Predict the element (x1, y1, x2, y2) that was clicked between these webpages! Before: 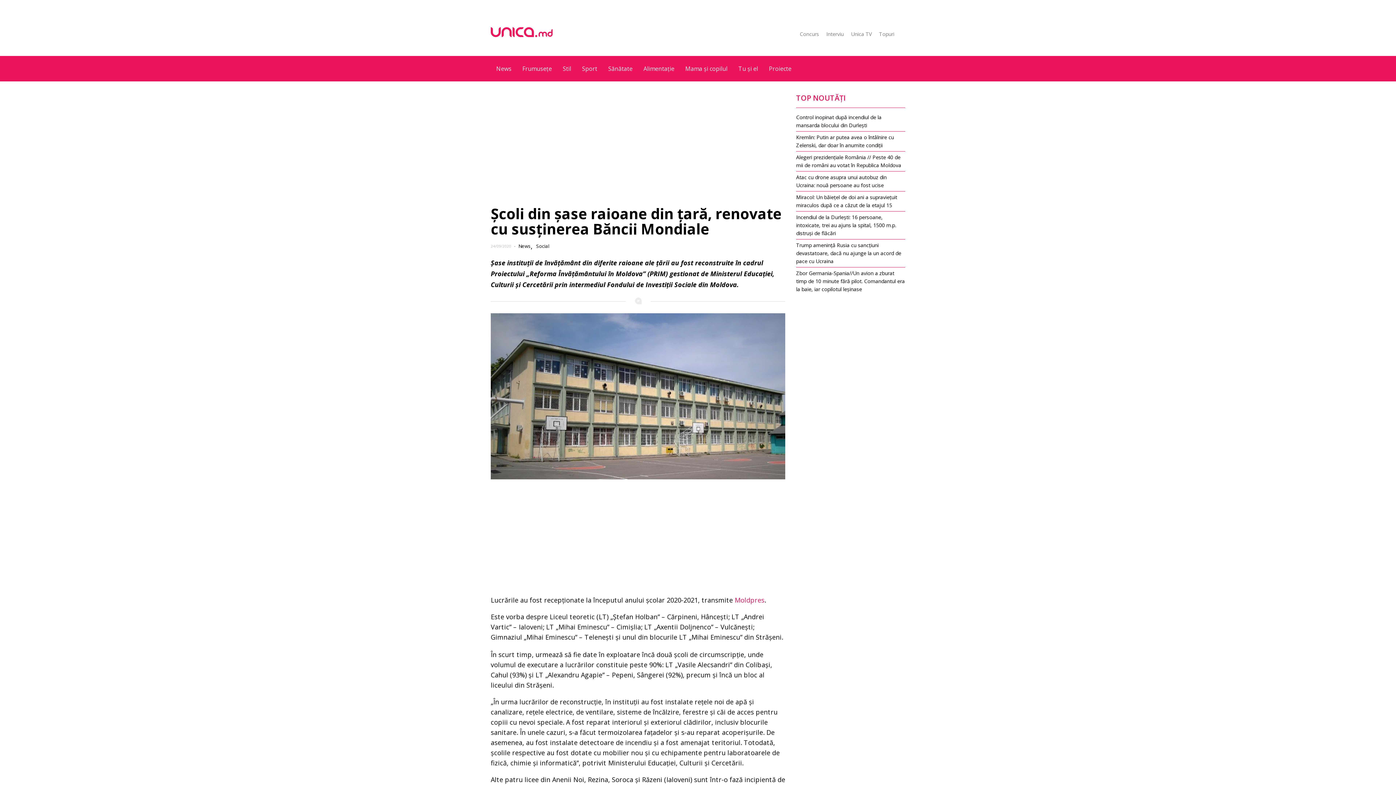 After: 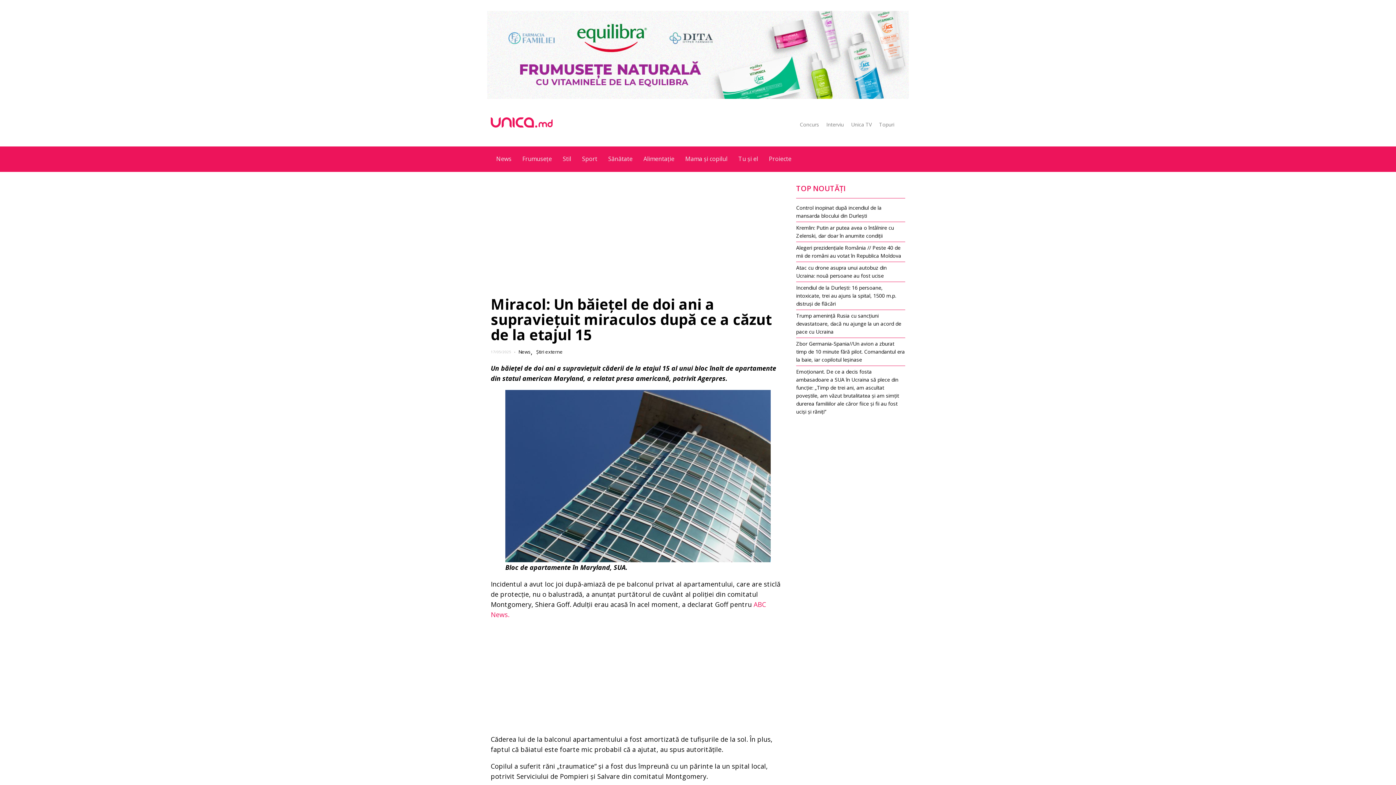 Action: bbox: (796, 191, 905, 211) label: Miracol: Un băiețel de doi ani a supravieţuit miraculos după ce a căzut de la etajul 15